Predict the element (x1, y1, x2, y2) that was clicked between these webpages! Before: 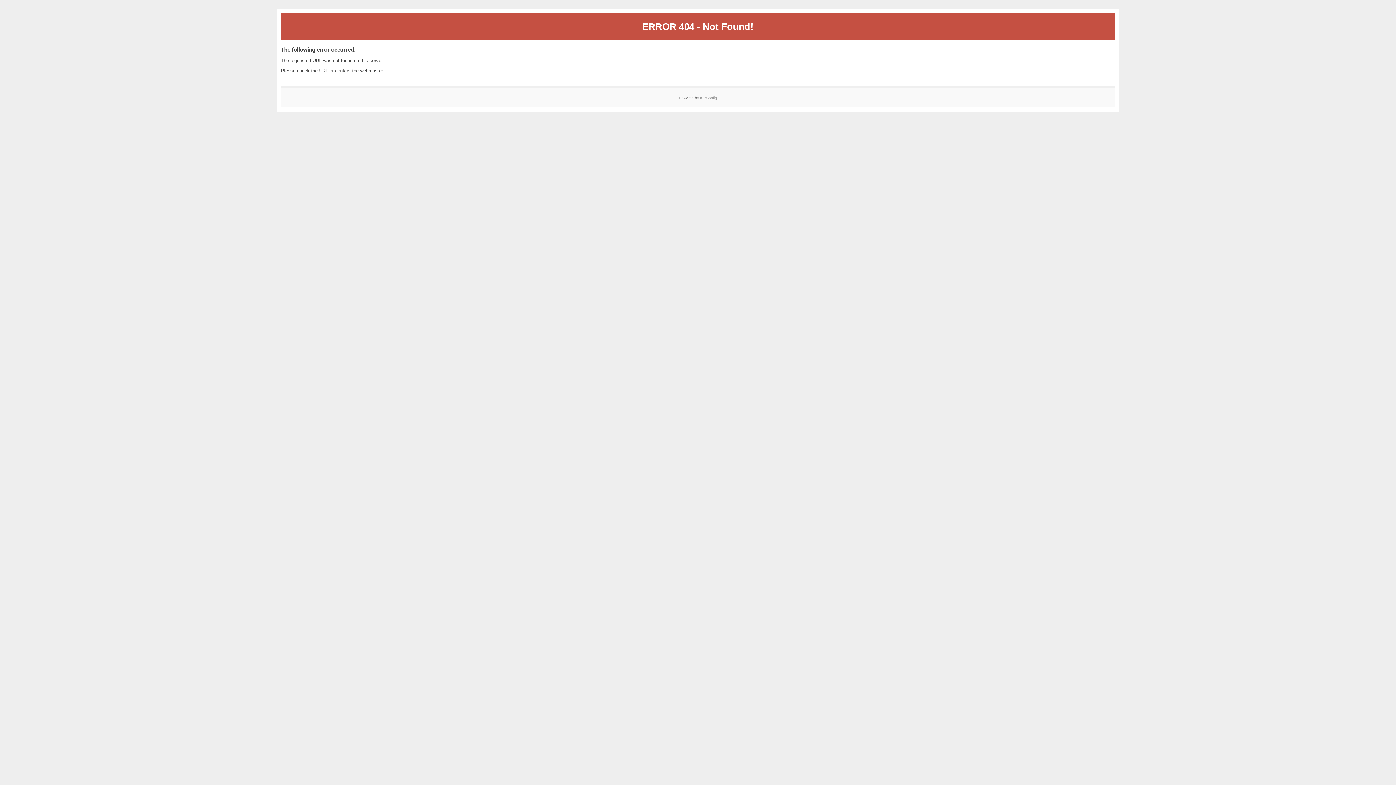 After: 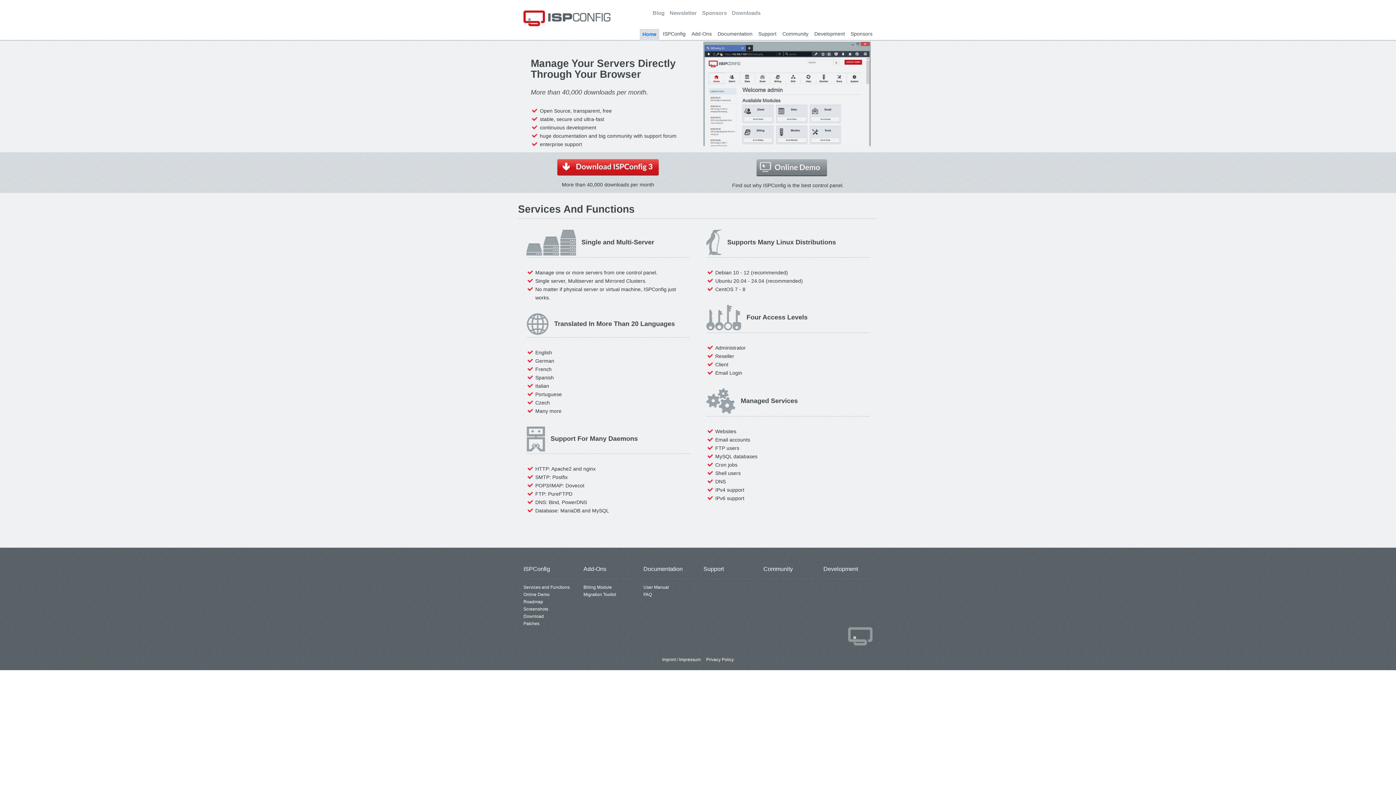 Action: label: ISPConfig bbox: (700, 95, 717, 99)